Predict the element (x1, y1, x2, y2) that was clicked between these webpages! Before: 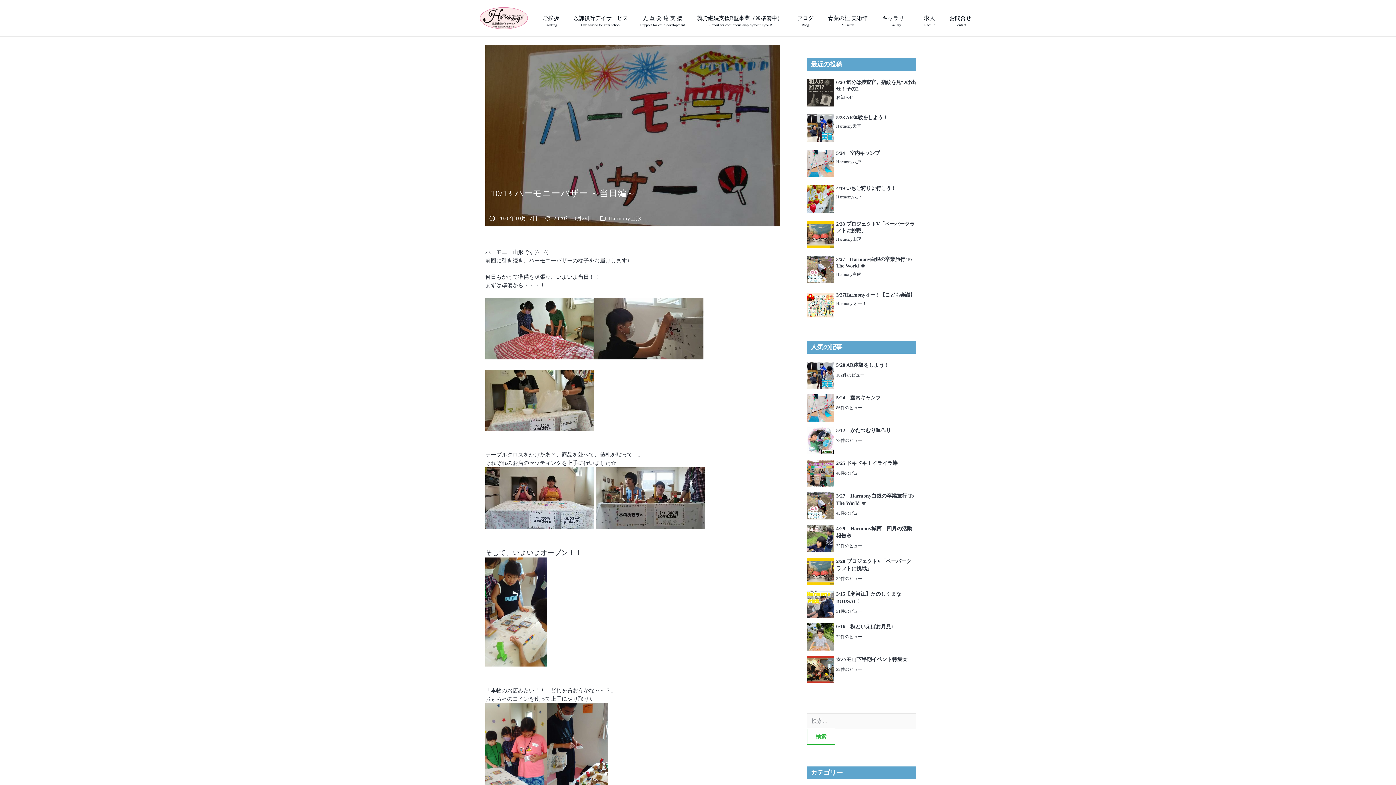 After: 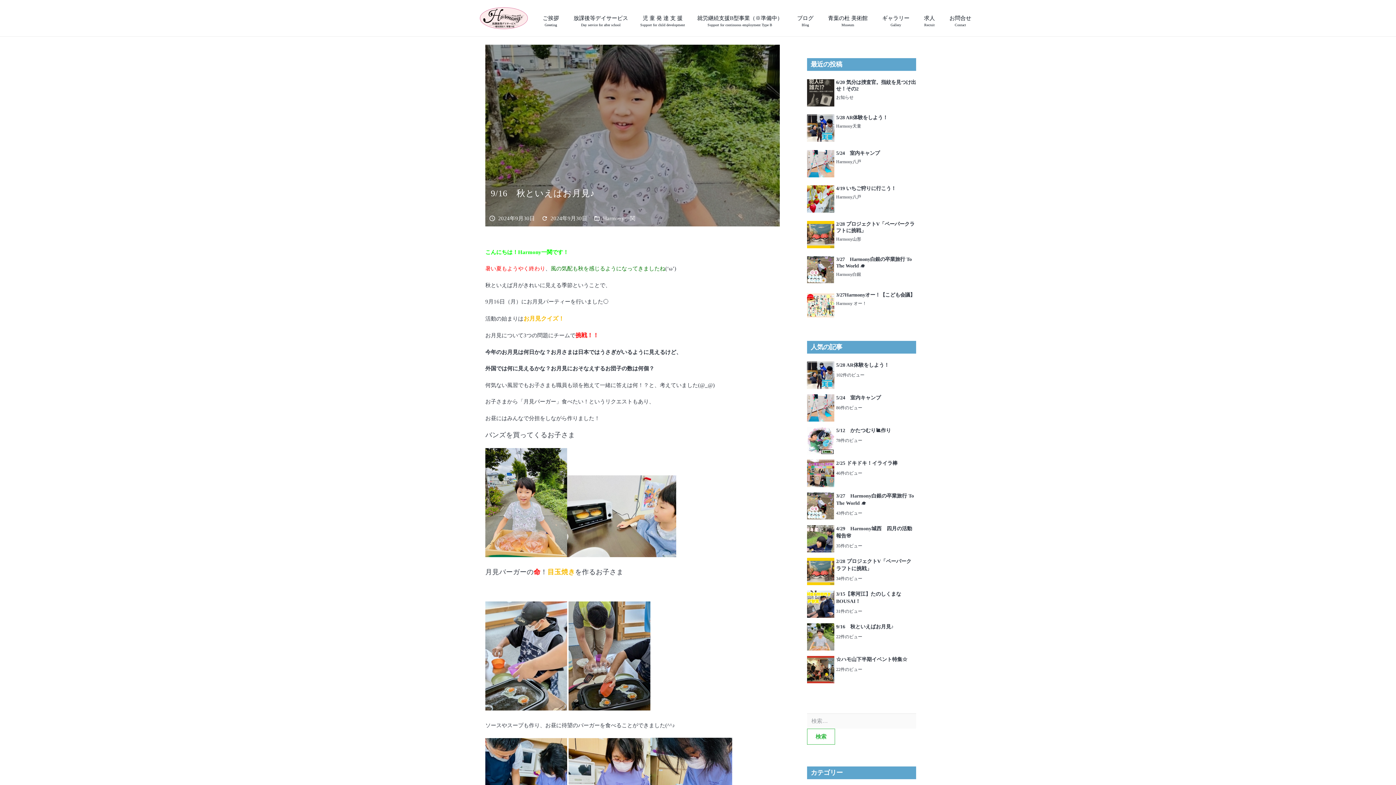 Action: label: 9/16　秋といえばお月見♪ bbox: (836, 624, 893, 629)